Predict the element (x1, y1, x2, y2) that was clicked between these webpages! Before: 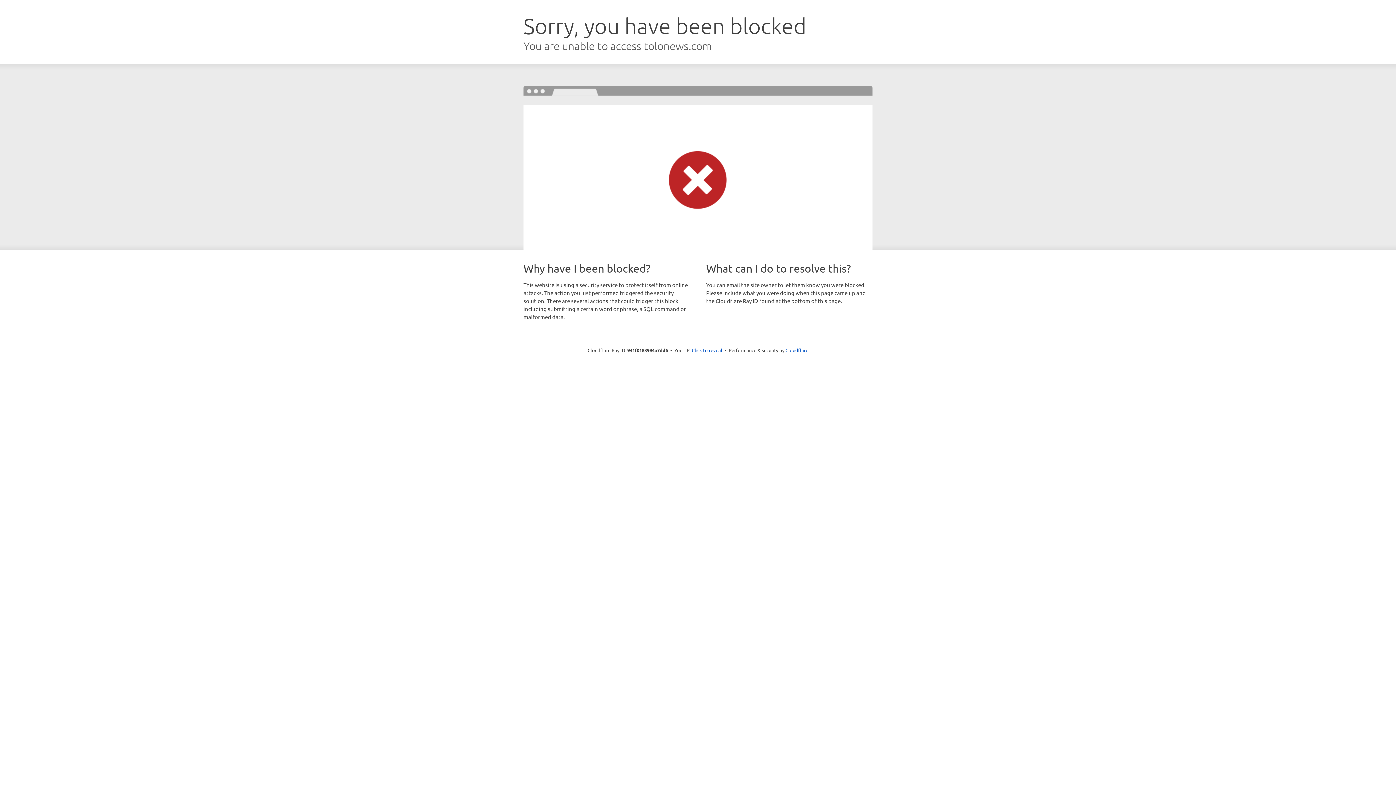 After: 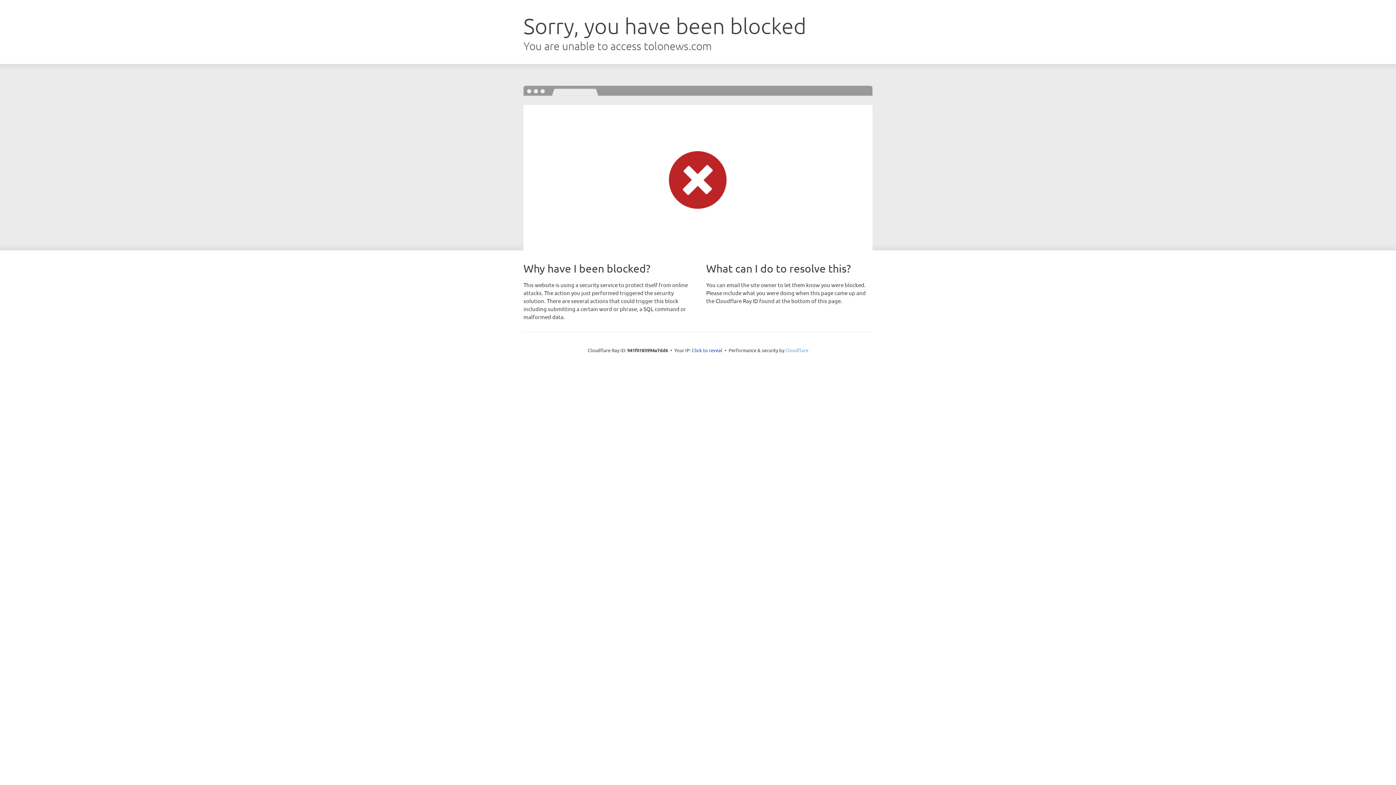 Action: bbox: (785, 347, 808, 353) label: Cloudflare